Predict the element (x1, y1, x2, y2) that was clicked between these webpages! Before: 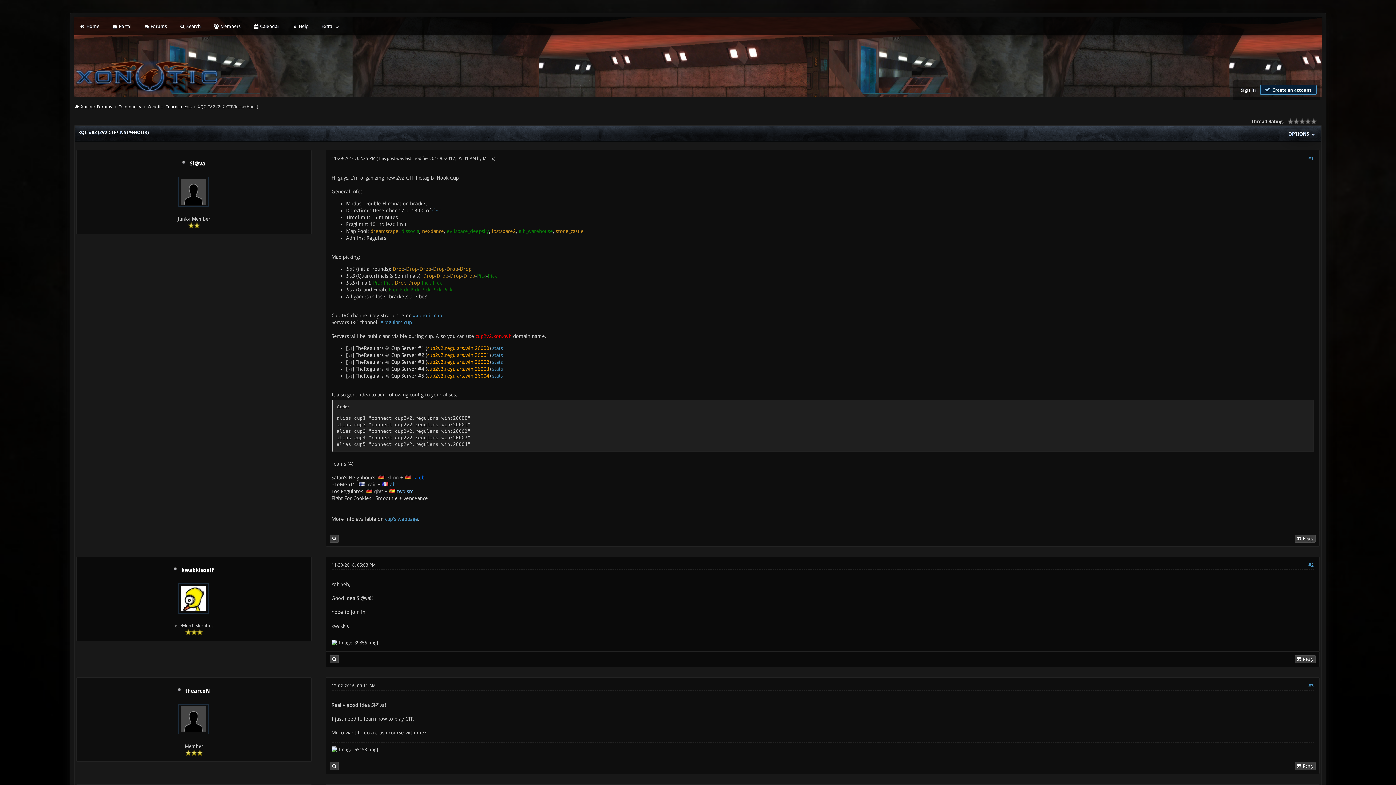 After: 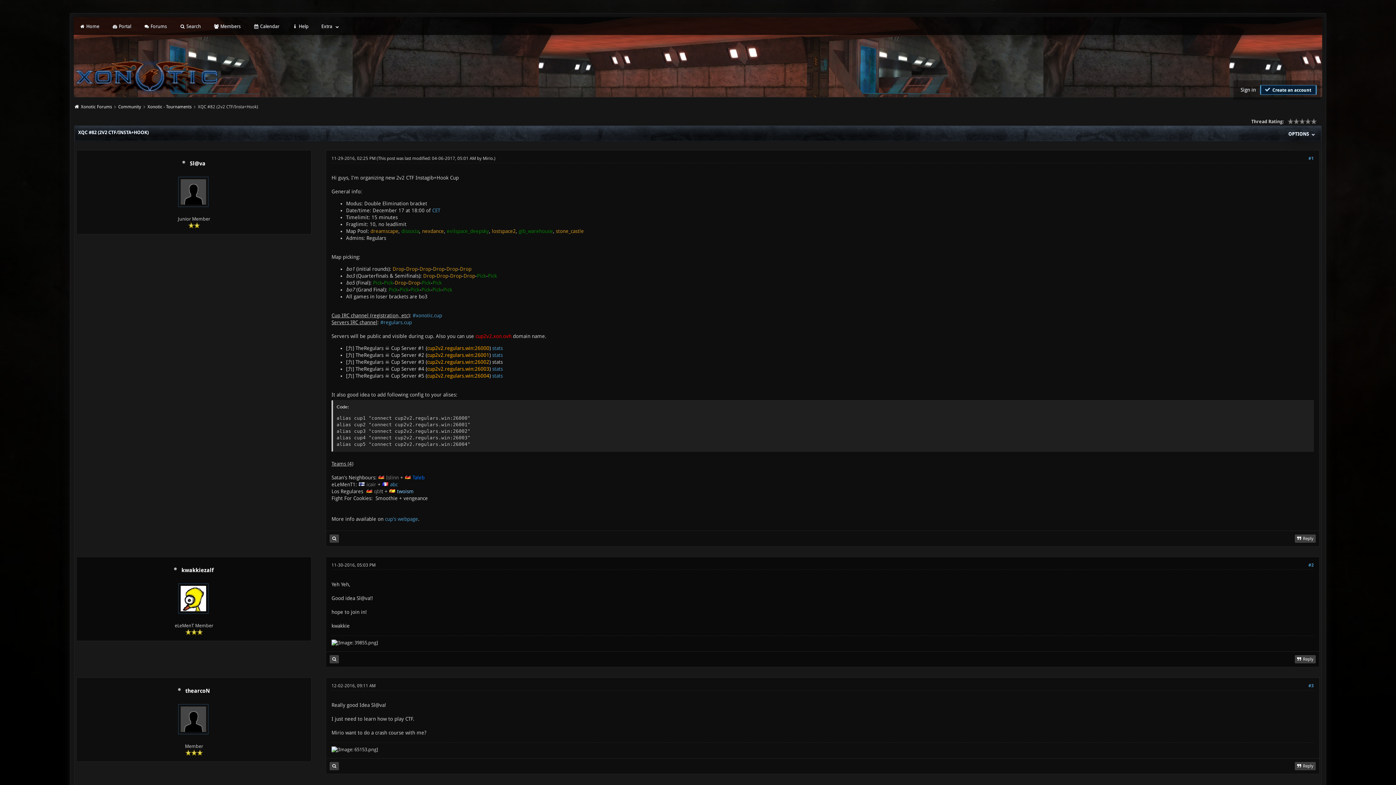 Action: bbox: (492, 359, 502, 365) label: stats